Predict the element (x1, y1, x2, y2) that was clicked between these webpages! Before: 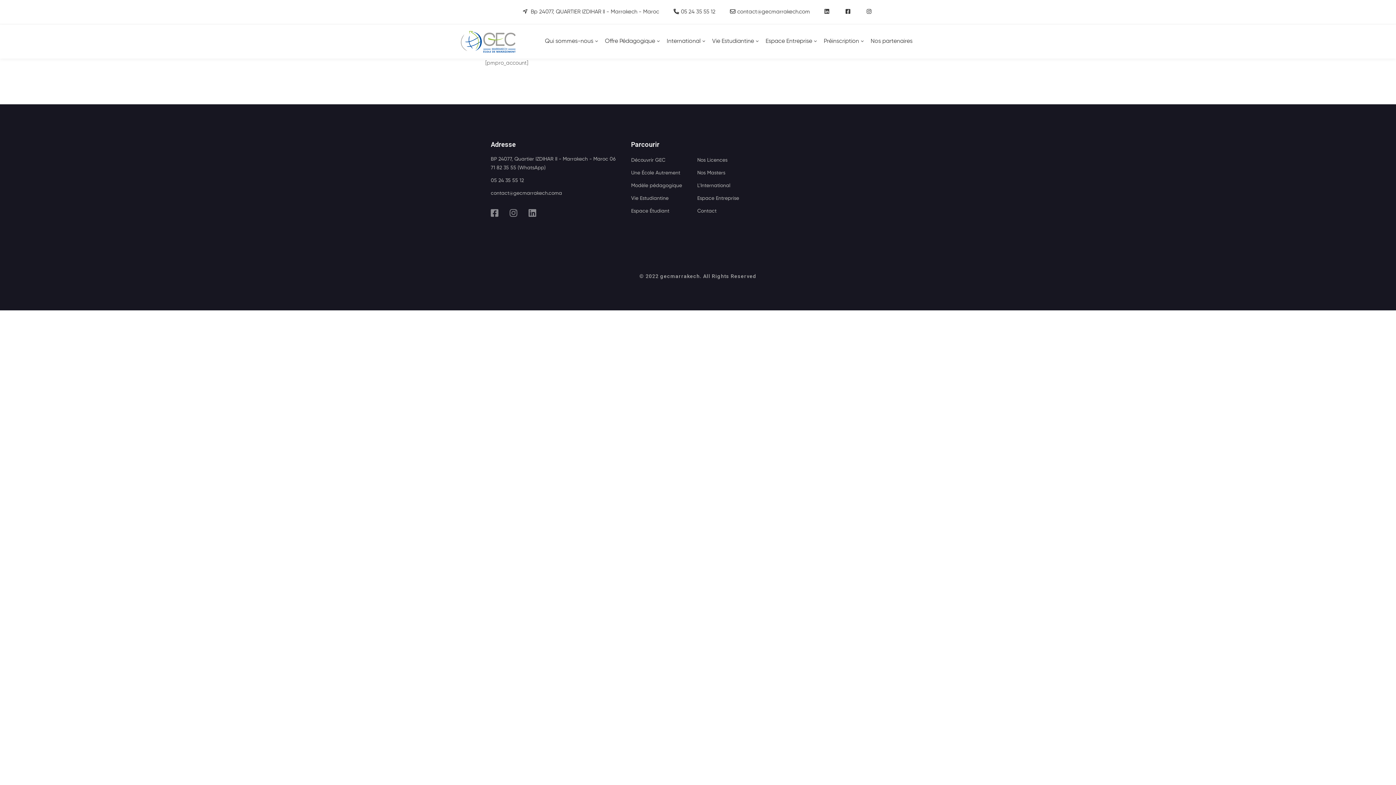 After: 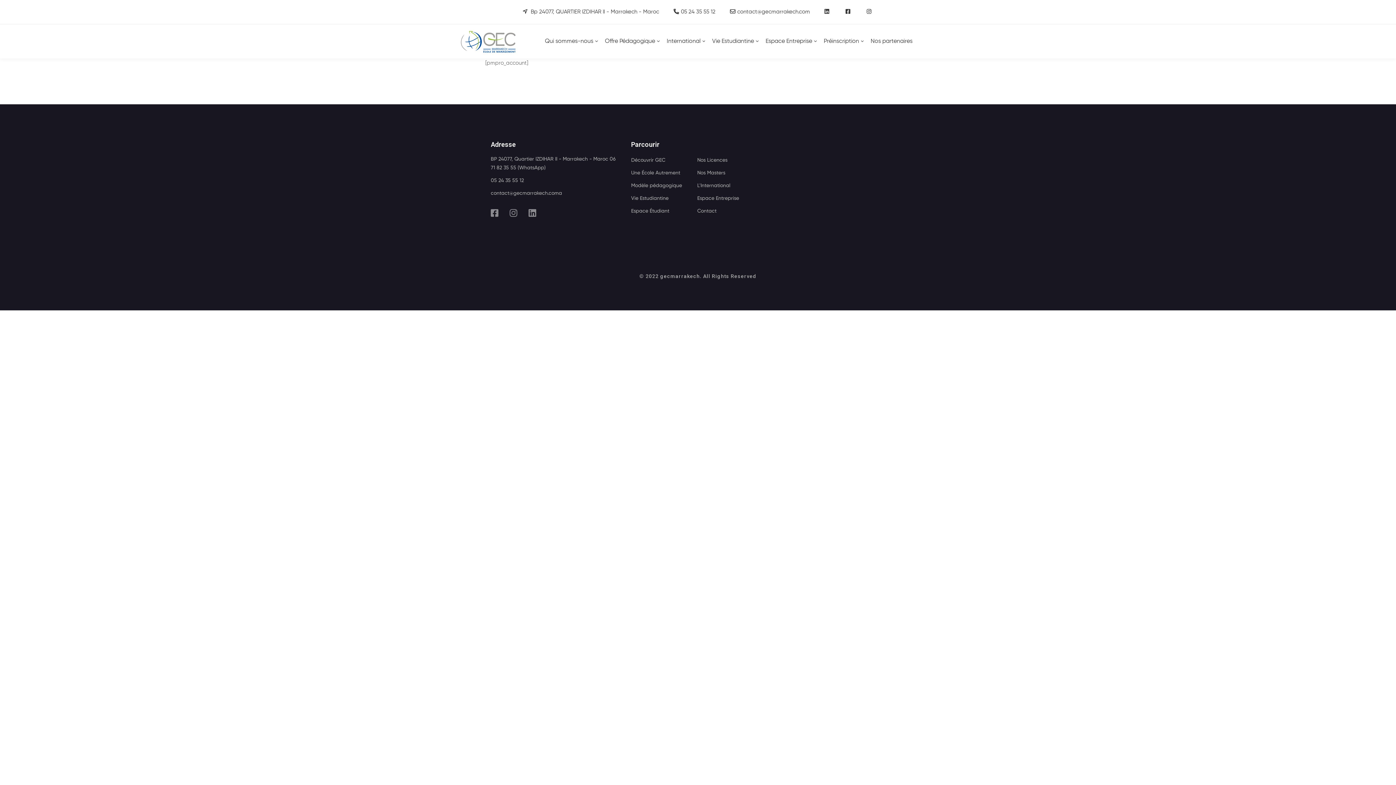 Action: bbox: (824, 7, 831, 16) label: Linkedin